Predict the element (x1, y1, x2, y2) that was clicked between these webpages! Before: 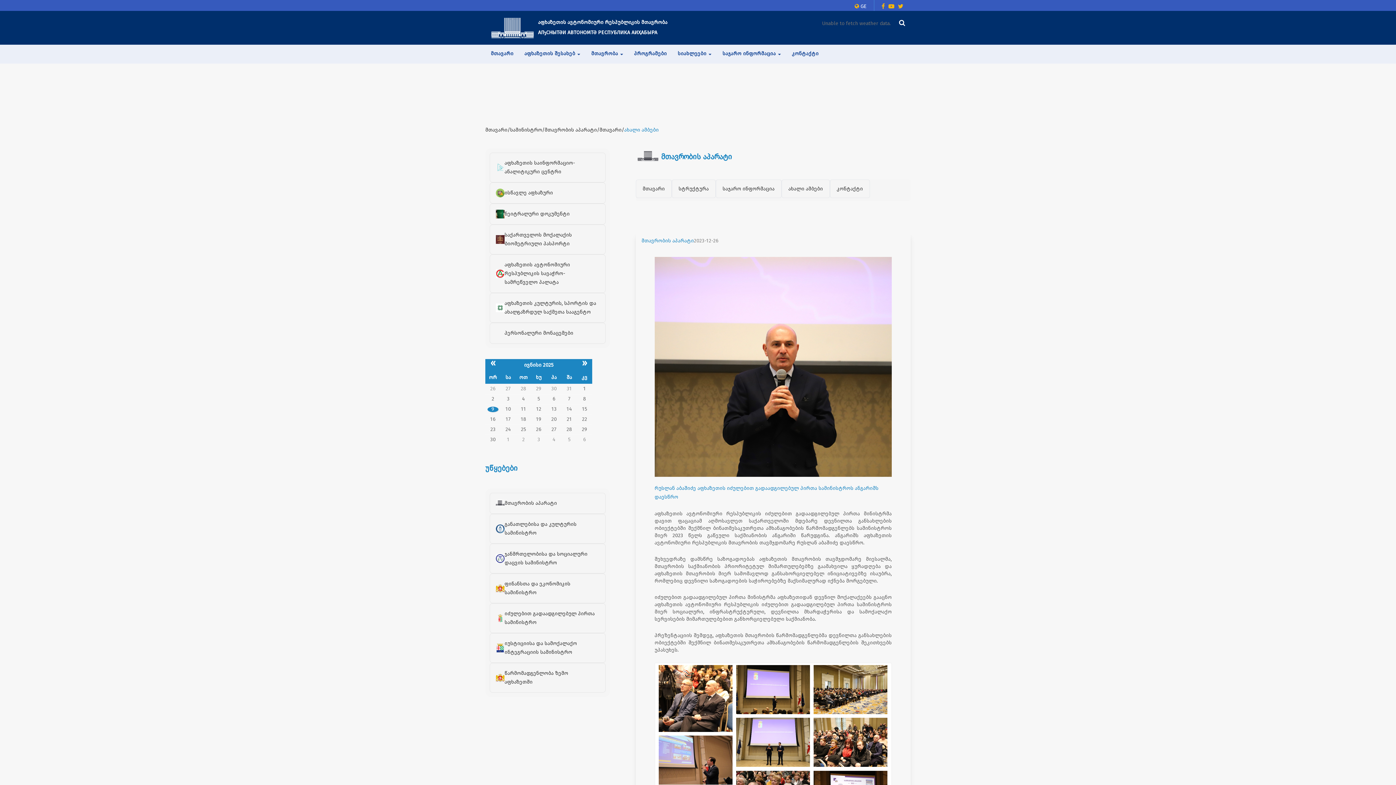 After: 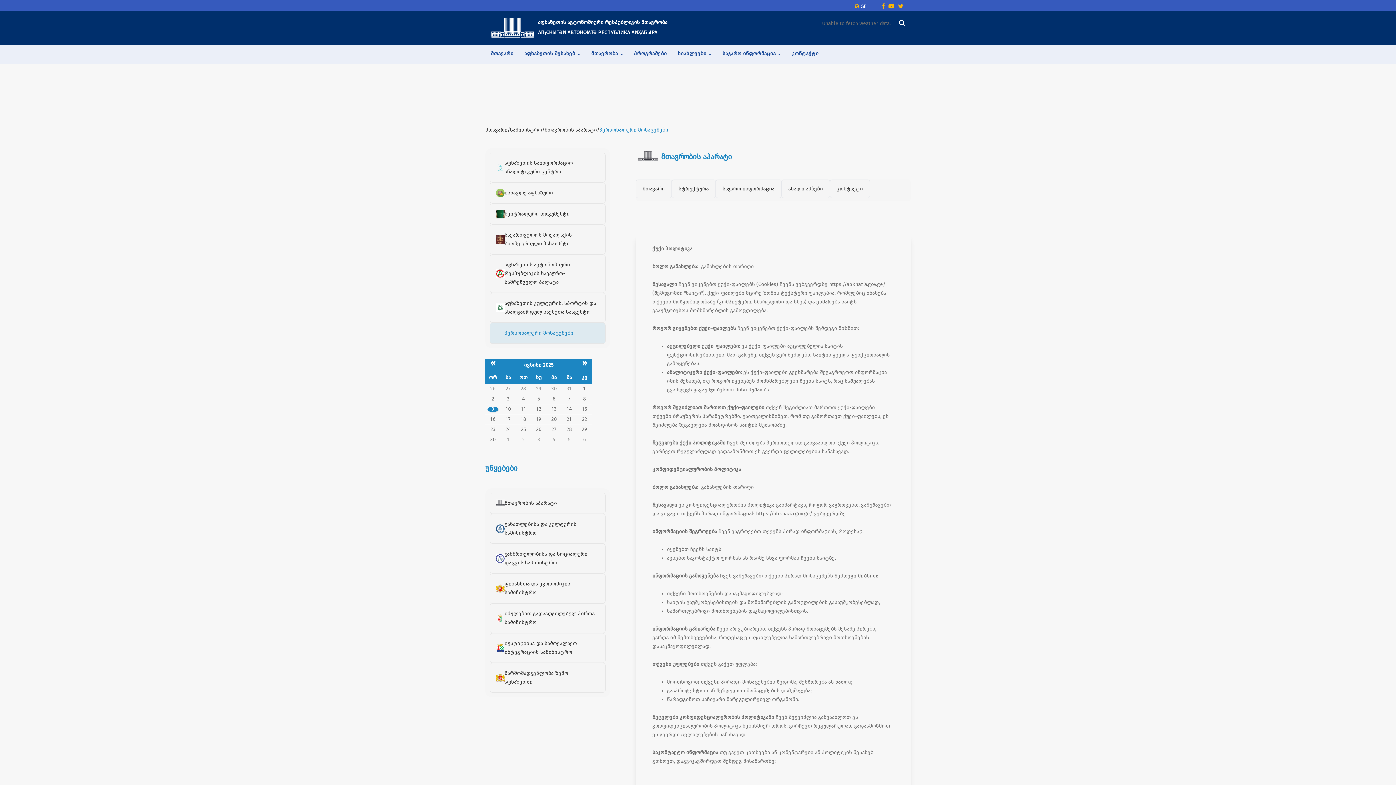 Action: label: პერსონალური მონაცემები bbox: (489, 322, 605, 343)